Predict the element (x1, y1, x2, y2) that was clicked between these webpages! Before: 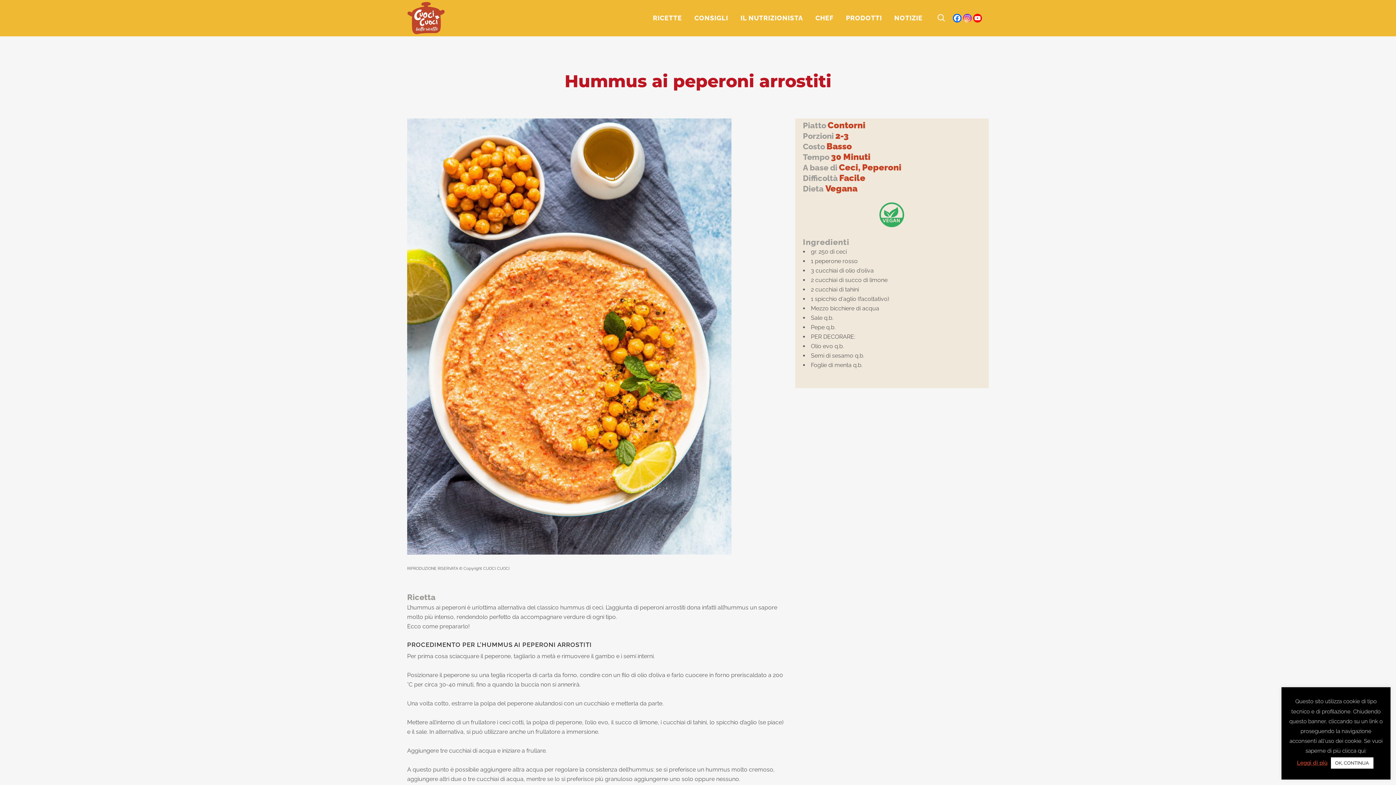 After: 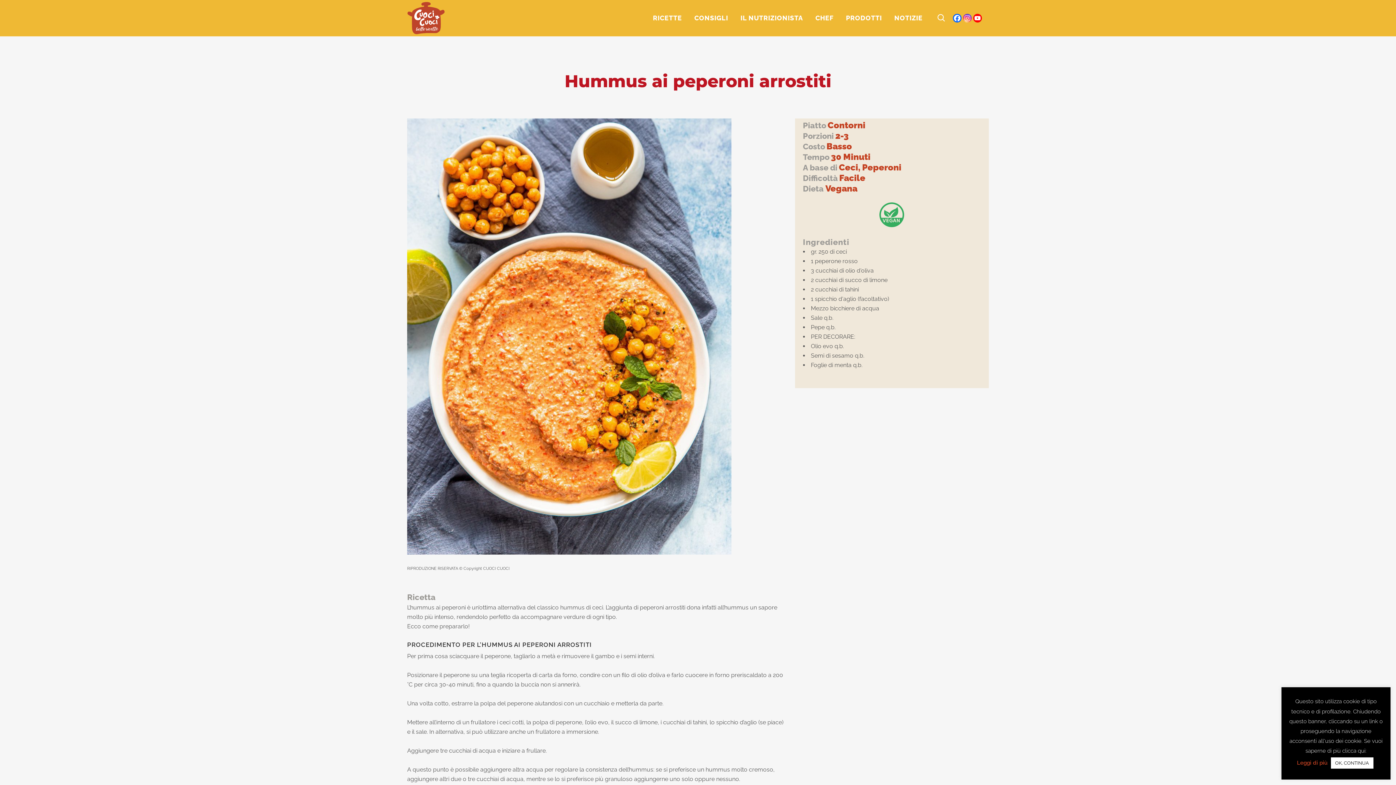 Action: bbox: (1297, 758, 1327, 768) label: Leggi di più